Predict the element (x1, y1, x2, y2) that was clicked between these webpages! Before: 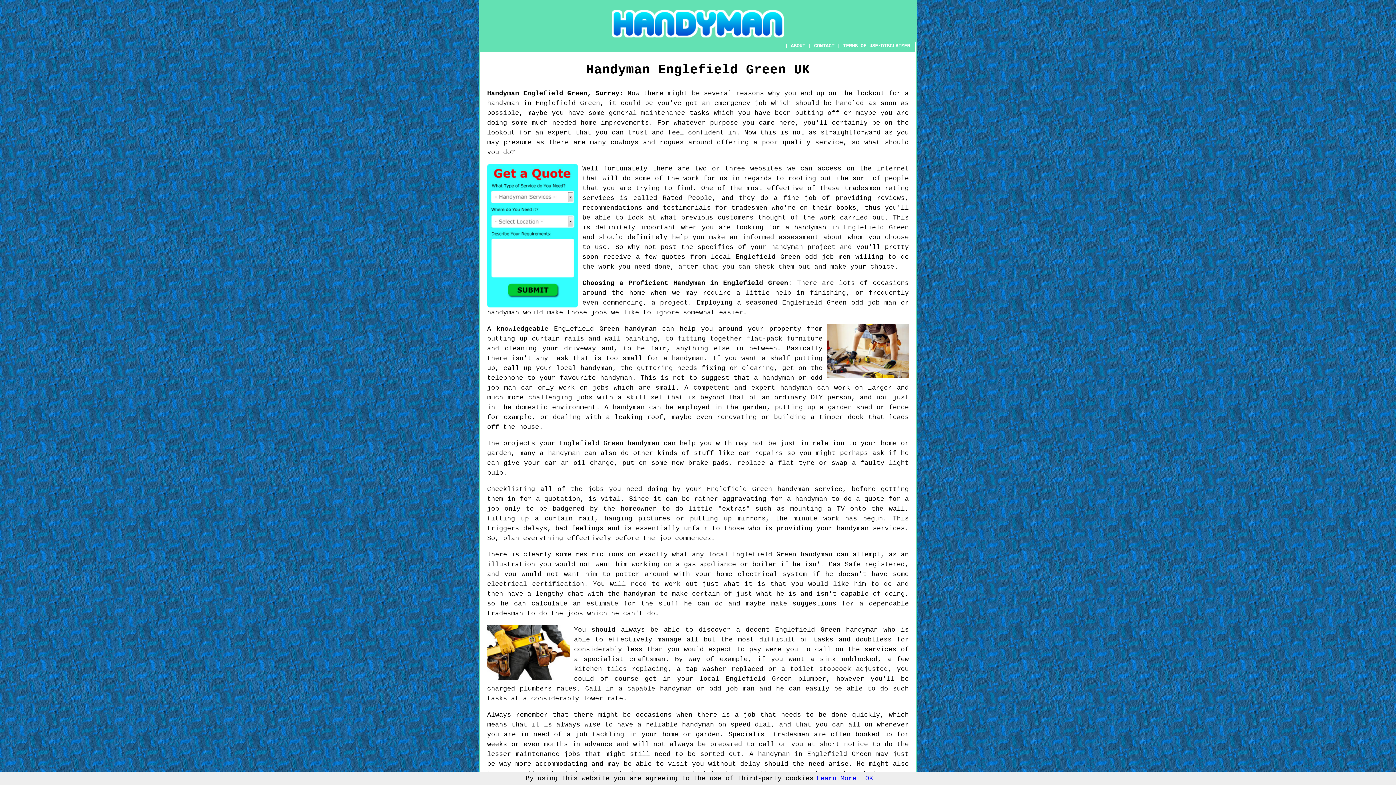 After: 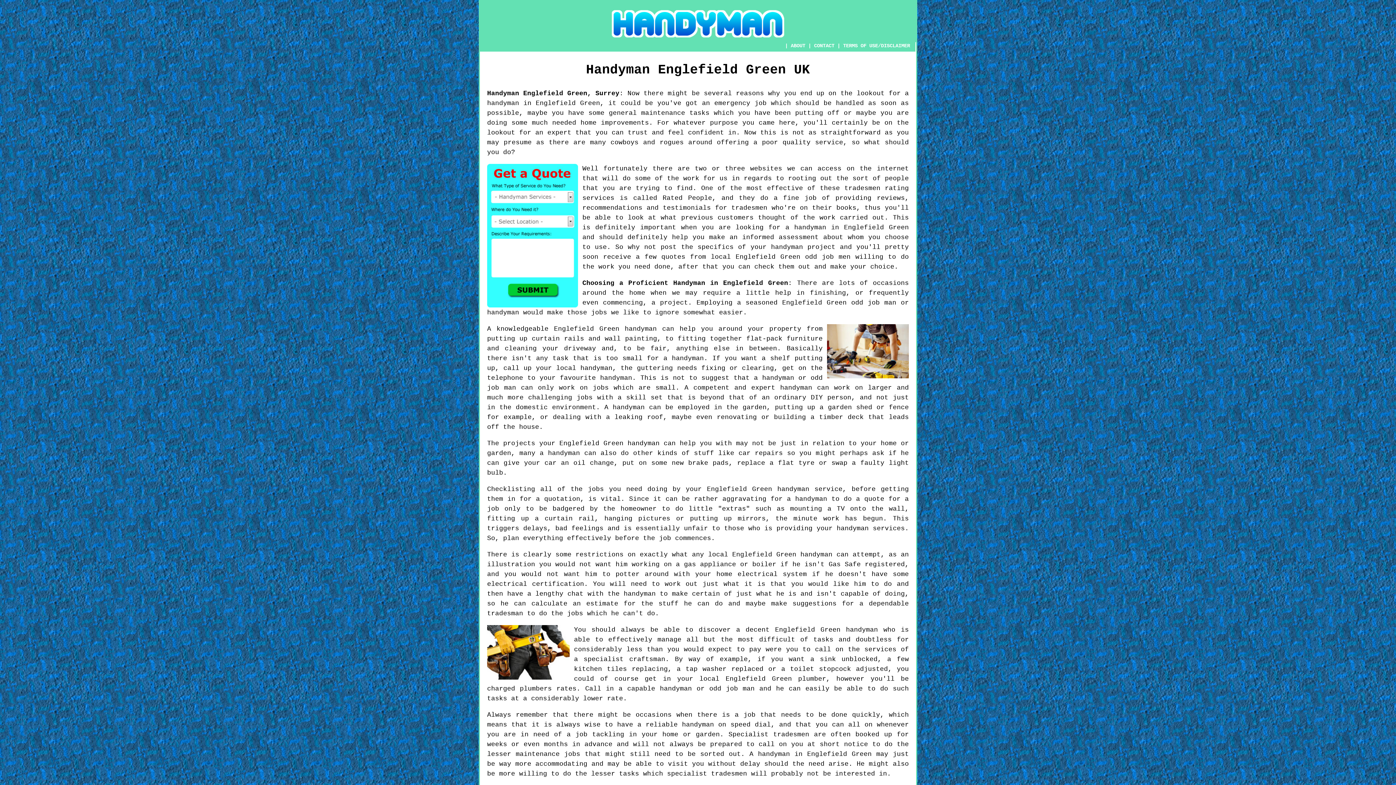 Action: label: OK bbox: (865, 775, 873, 782)